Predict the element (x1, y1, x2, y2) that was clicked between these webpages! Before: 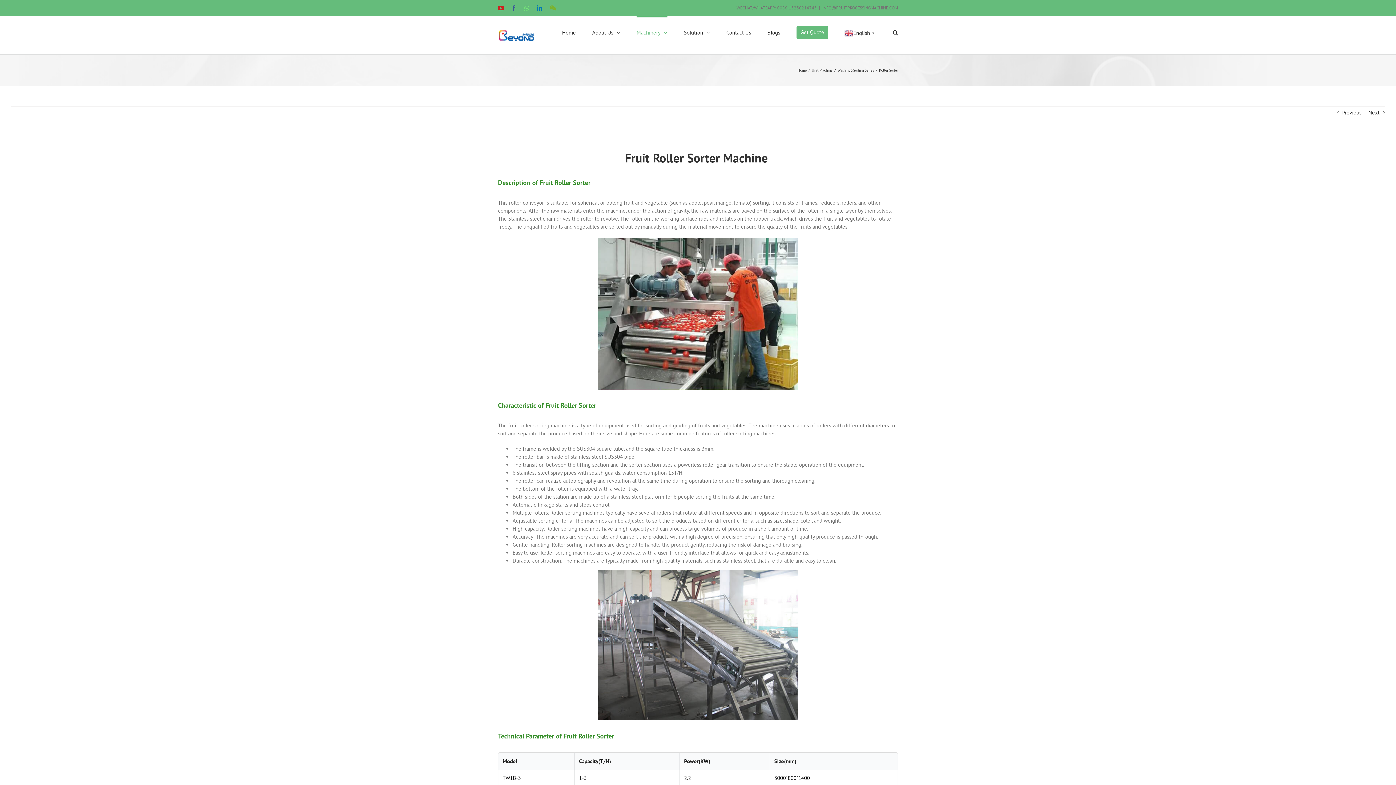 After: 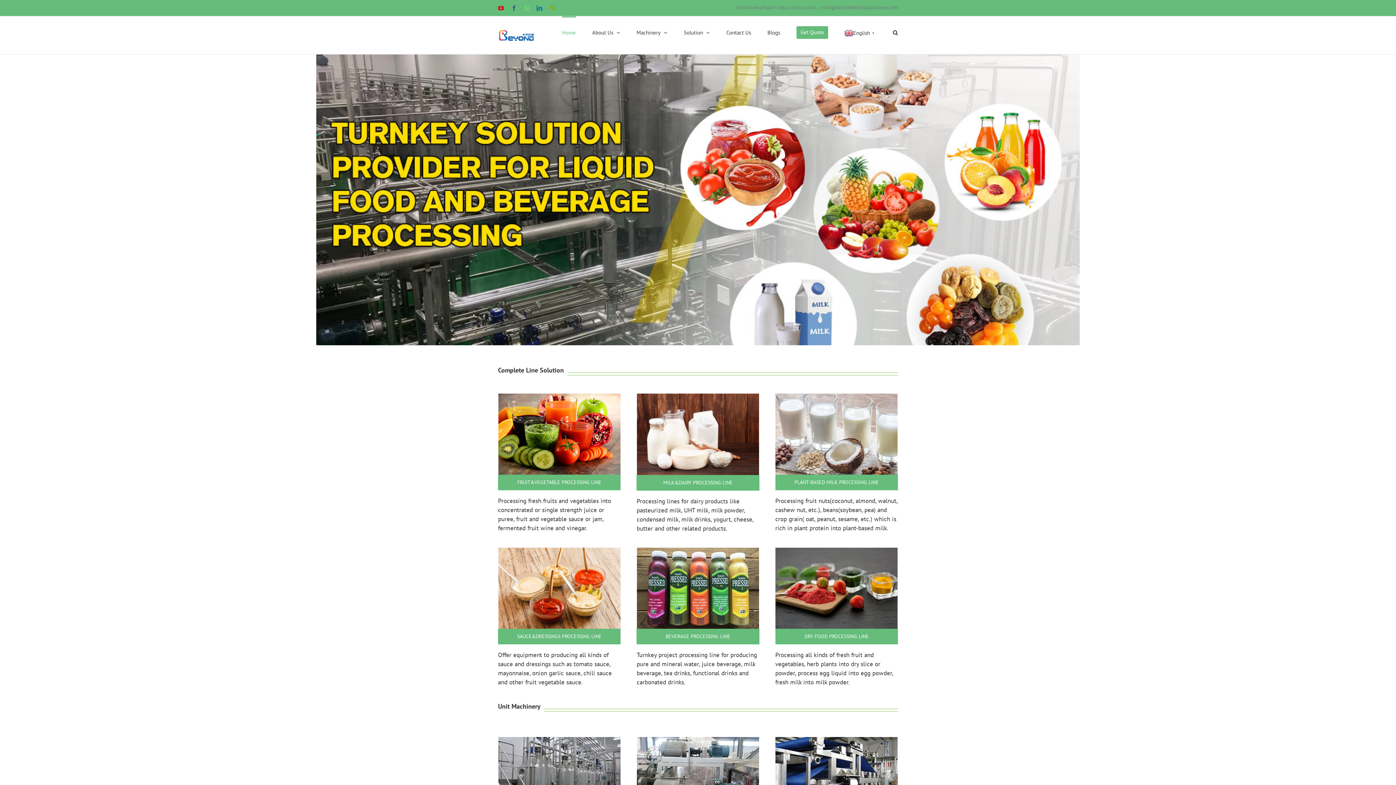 Action: bbox: (562, 16, 576, 47) label: Home